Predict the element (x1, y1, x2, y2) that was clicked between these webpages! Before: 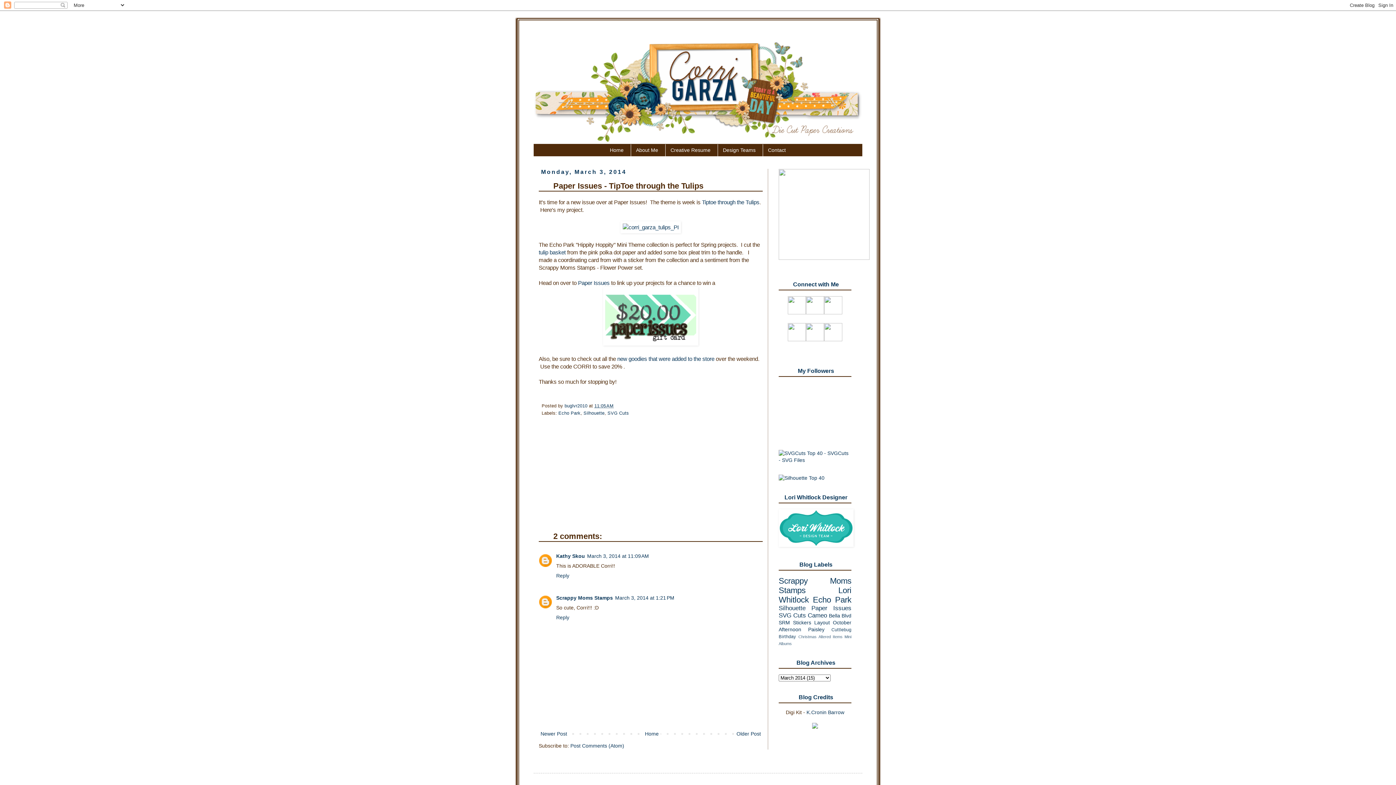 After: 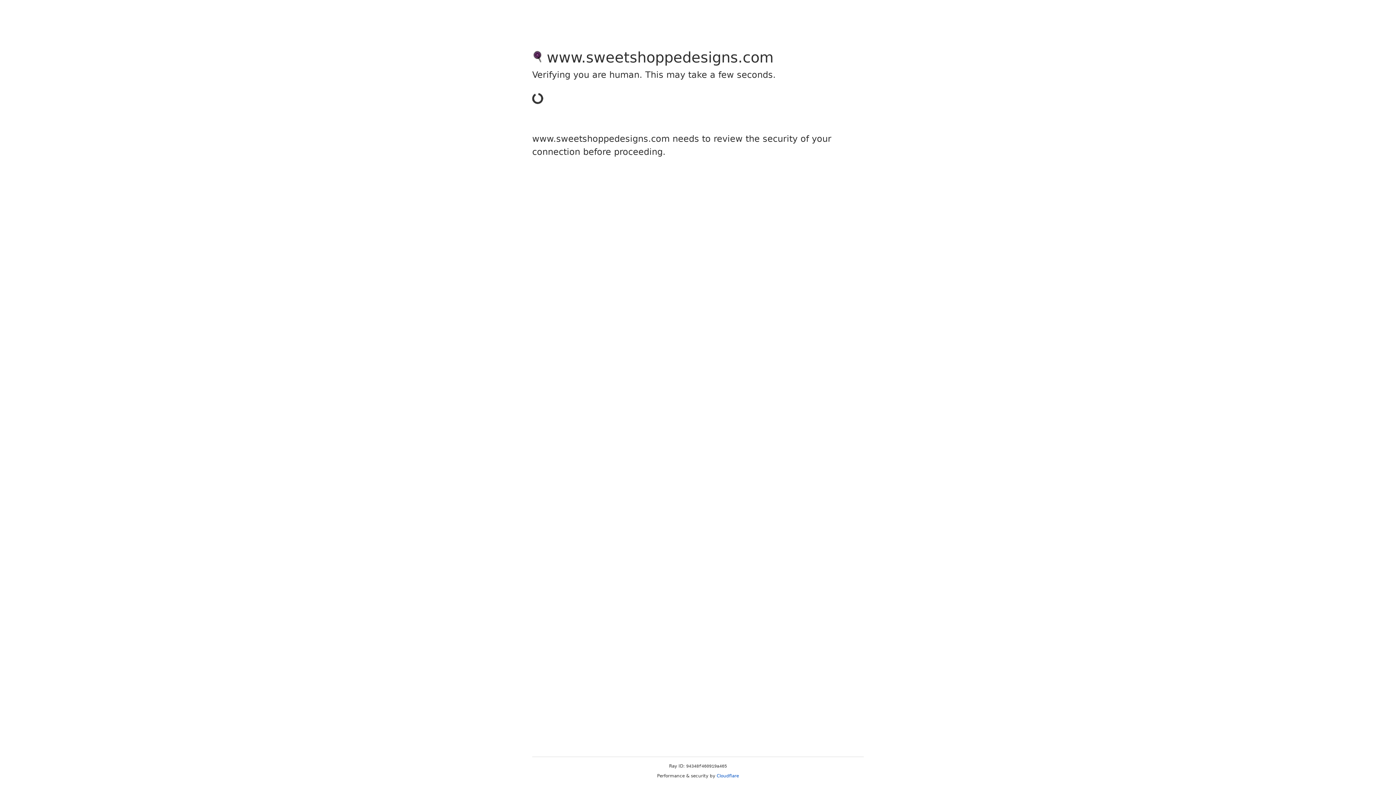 Action: bbox: (806, 709, 844, 715) label: K.Cronin Barrow